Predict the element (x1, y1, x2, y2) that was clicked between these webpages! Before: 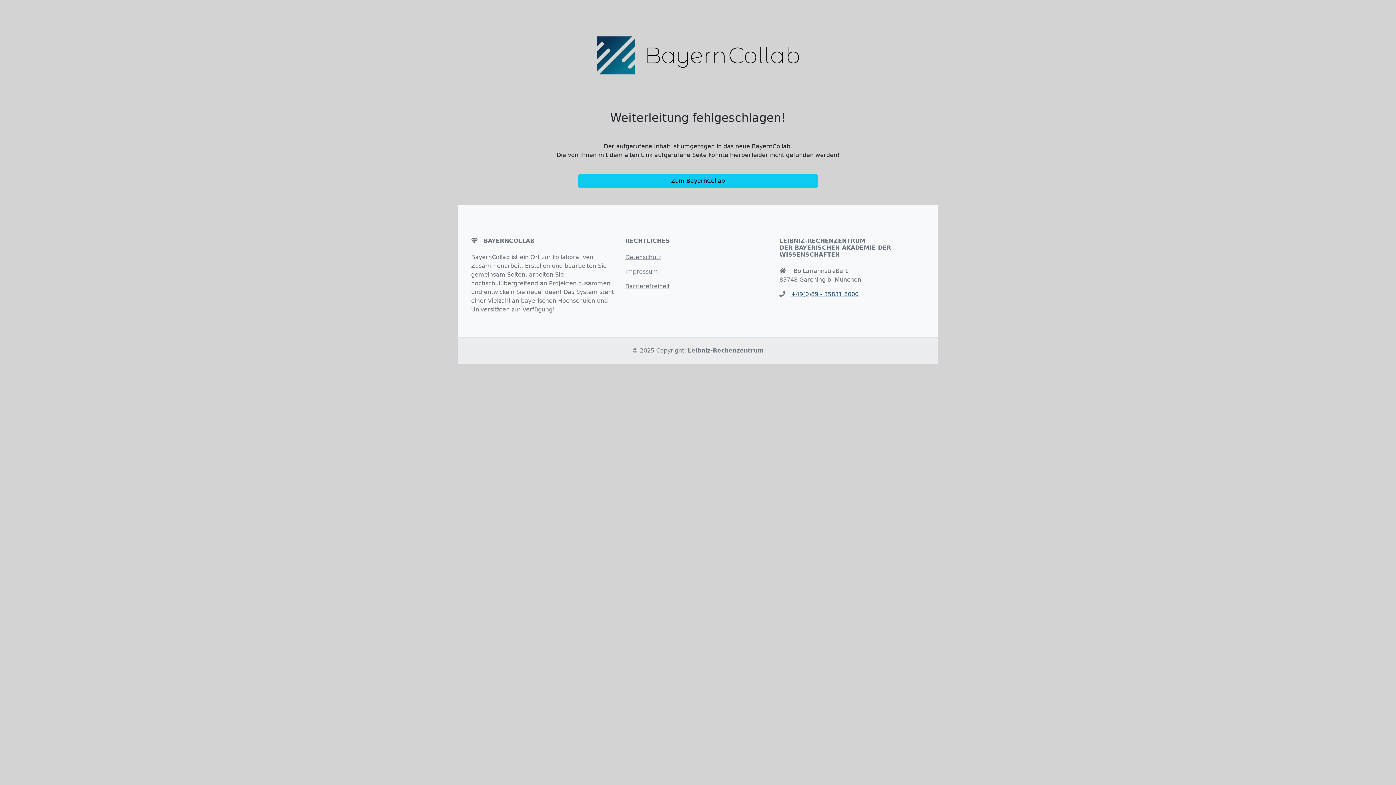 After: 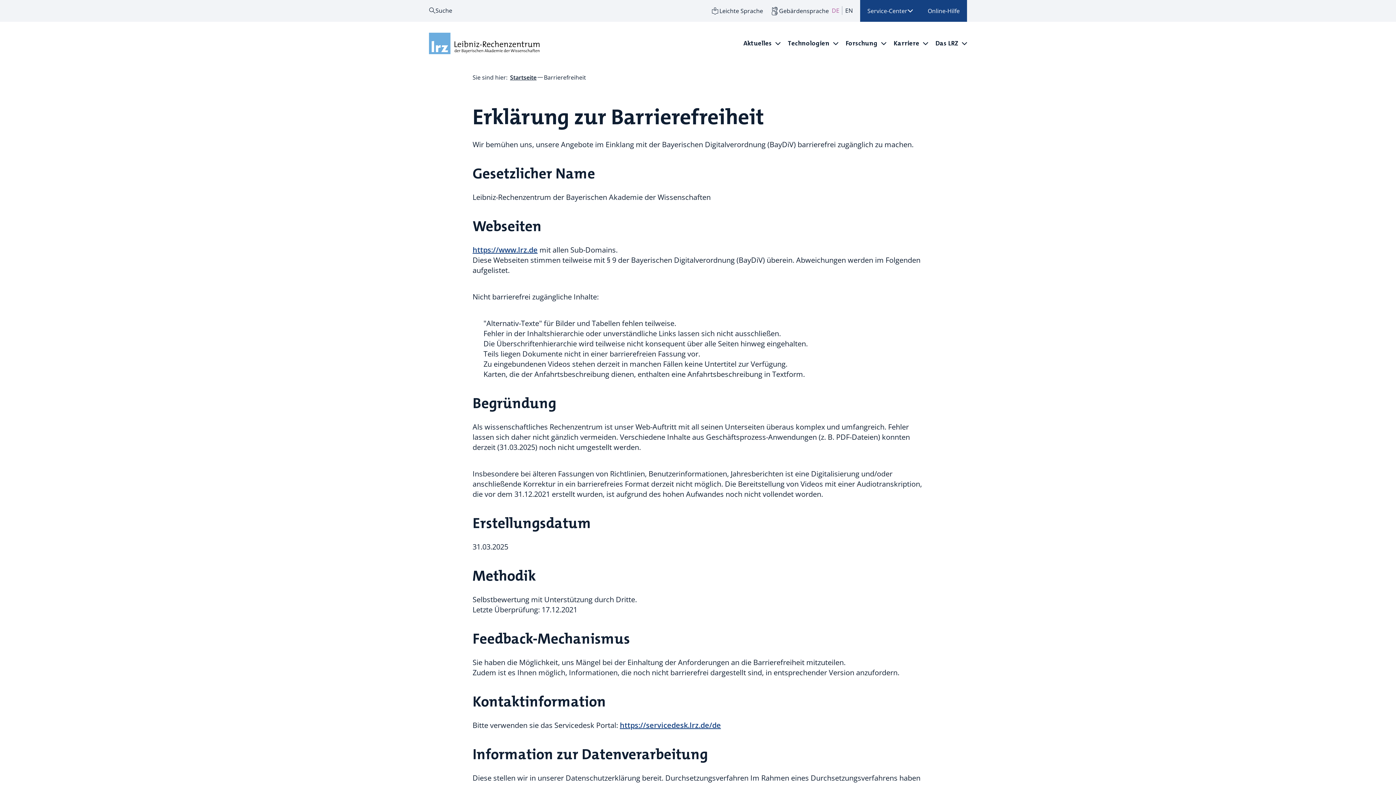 Action: bbox: (625, 282, 670, 289) label: Barrierefreiheit